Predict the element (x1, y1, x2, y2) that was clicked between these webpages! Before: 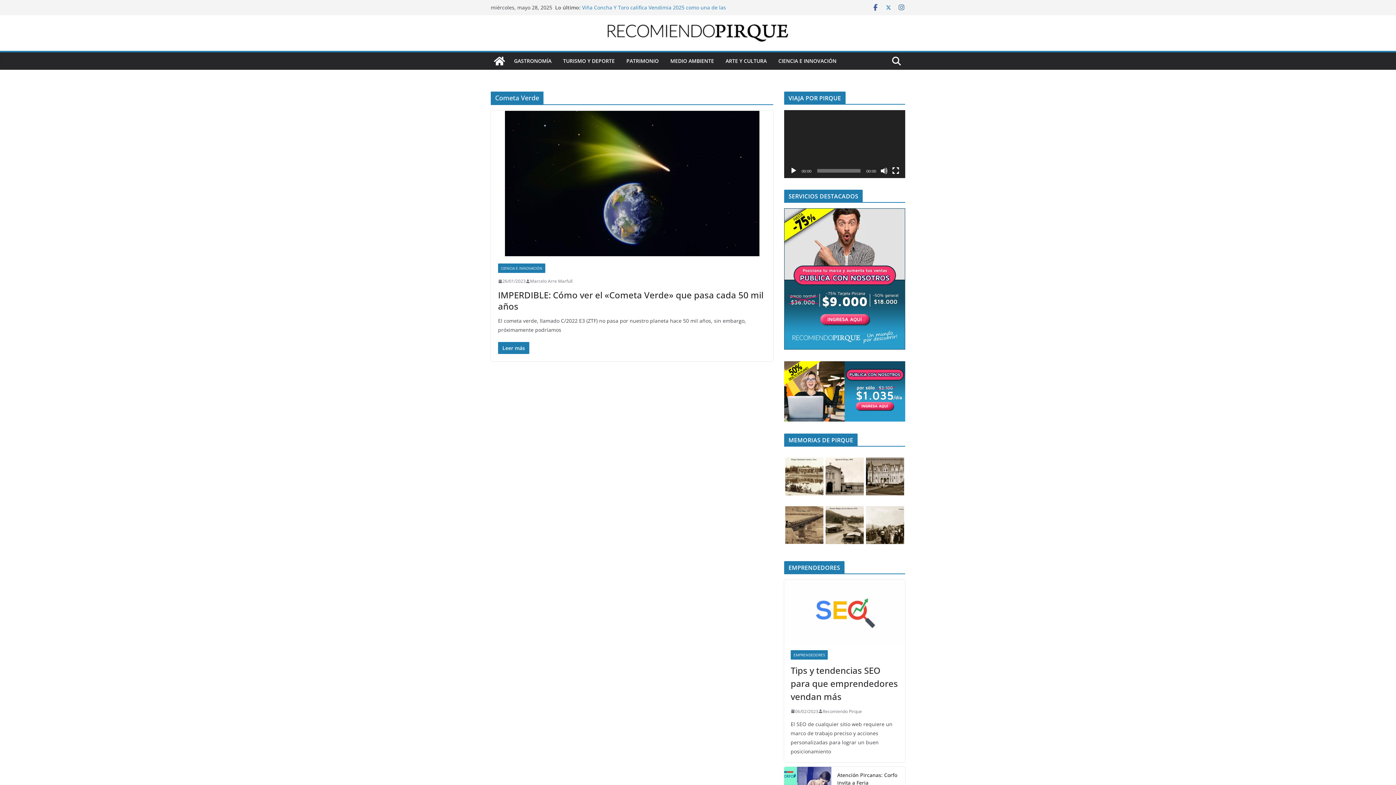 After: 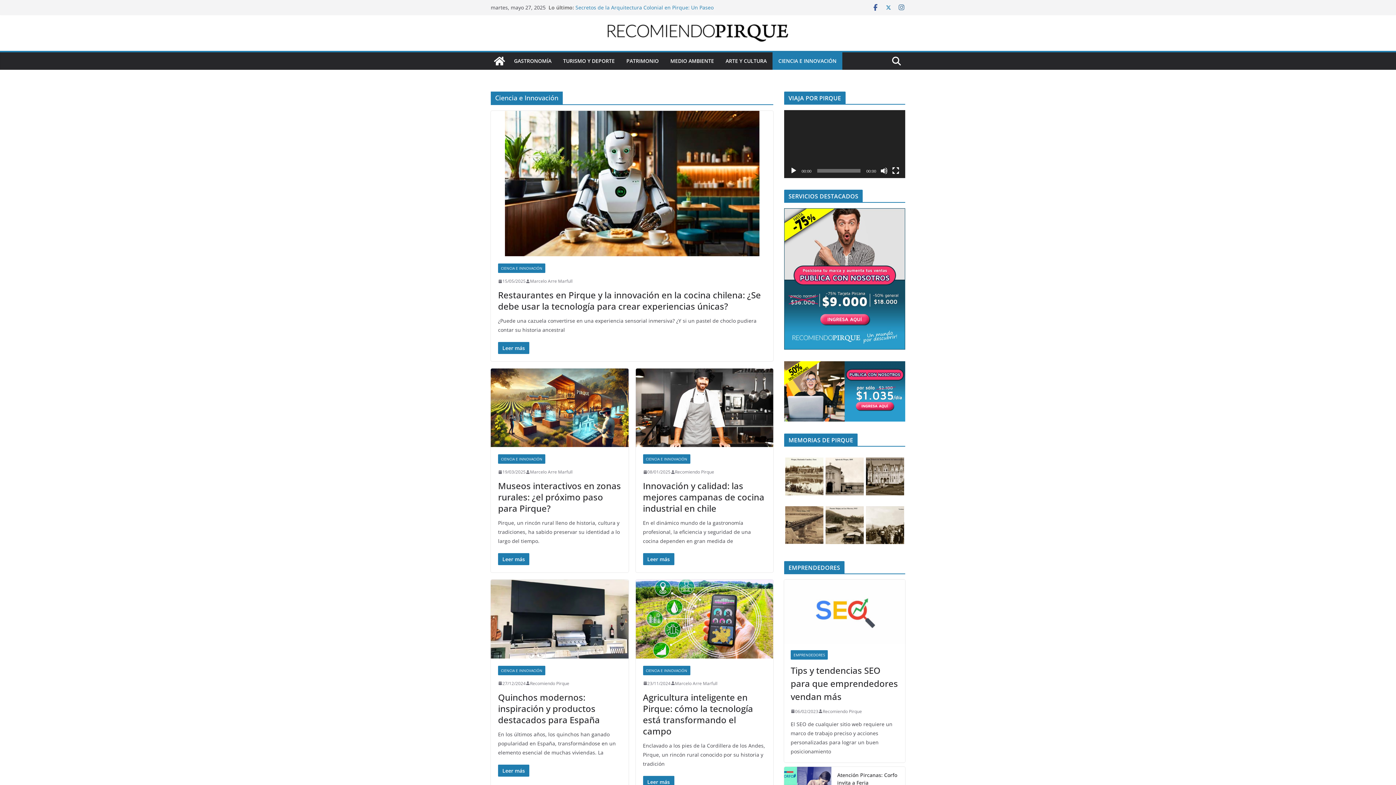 Action: label: CIENCIA E INNOVACIÓN bbox: (498, 263, 545, 273)